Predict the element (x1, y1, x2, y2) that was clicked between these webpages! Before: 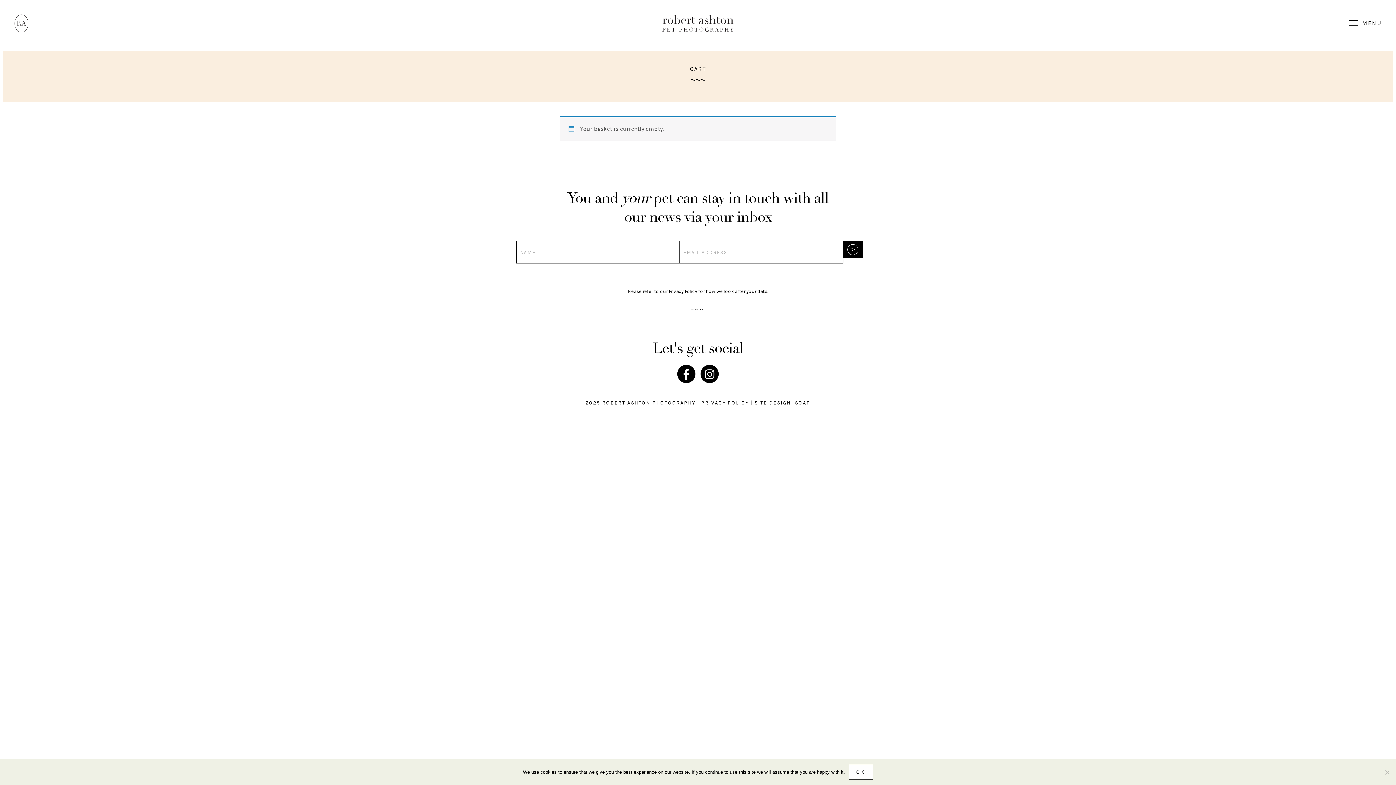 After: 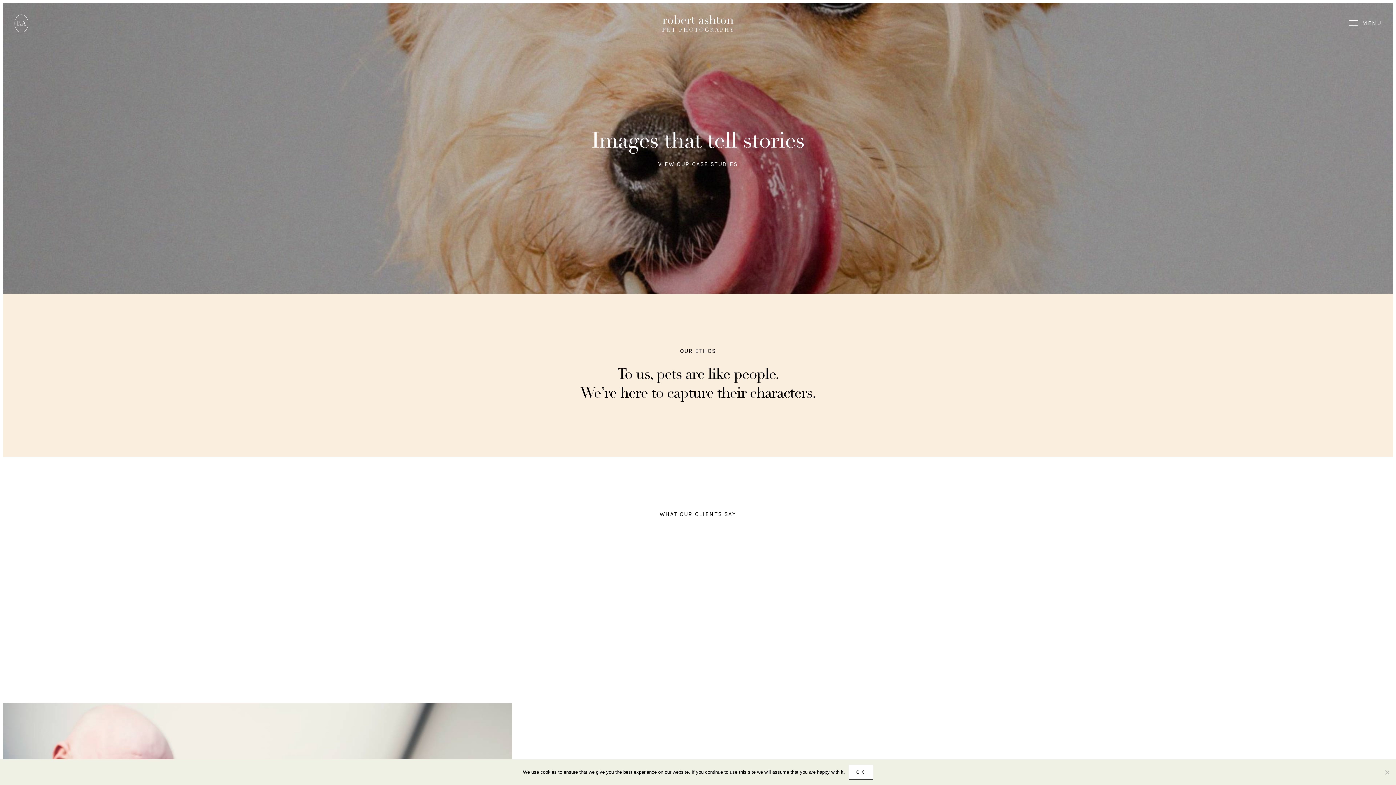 Action: bbox: (14, 14, 28, 32)